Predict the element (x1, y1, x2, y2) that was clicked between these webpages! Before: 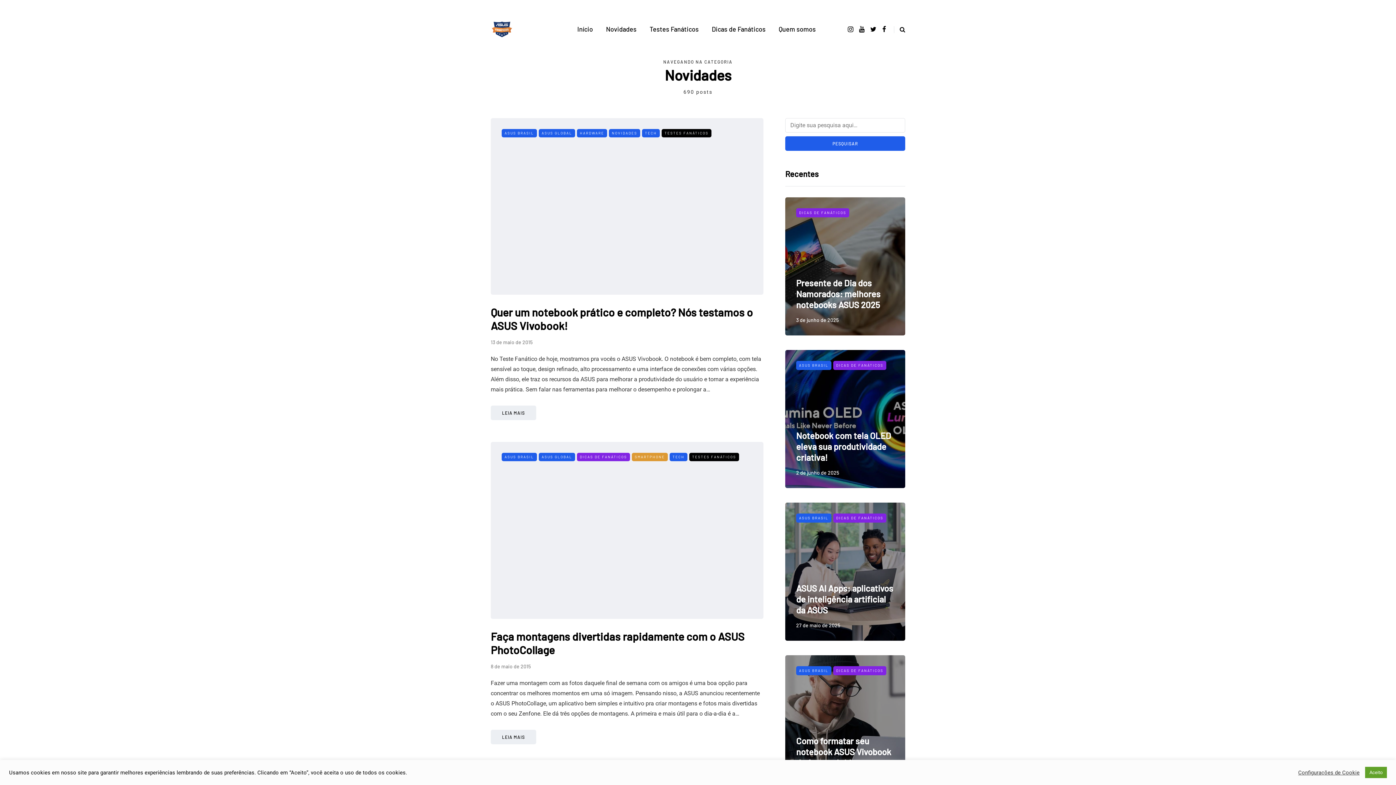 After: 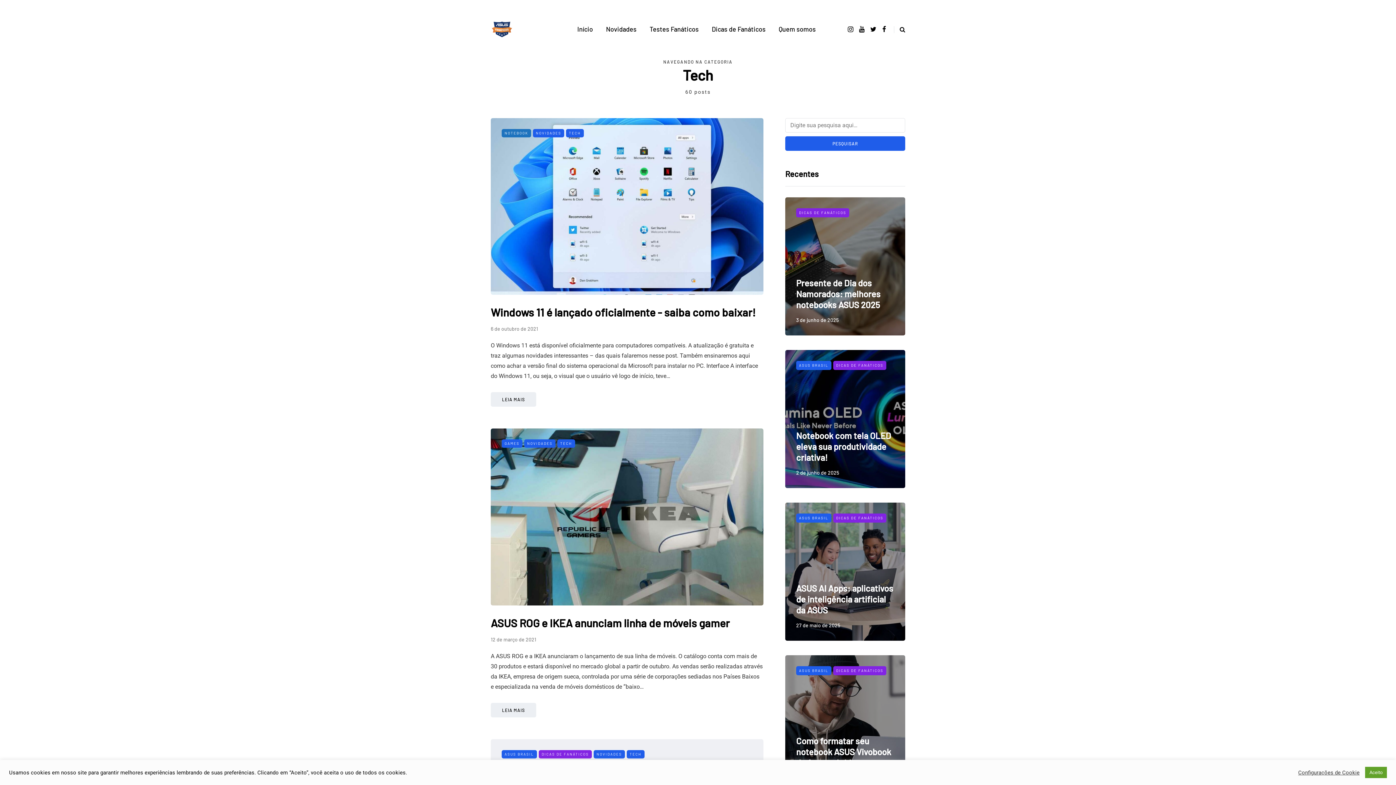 Action: bbox: (669, 453, 687, 461) label: TECH